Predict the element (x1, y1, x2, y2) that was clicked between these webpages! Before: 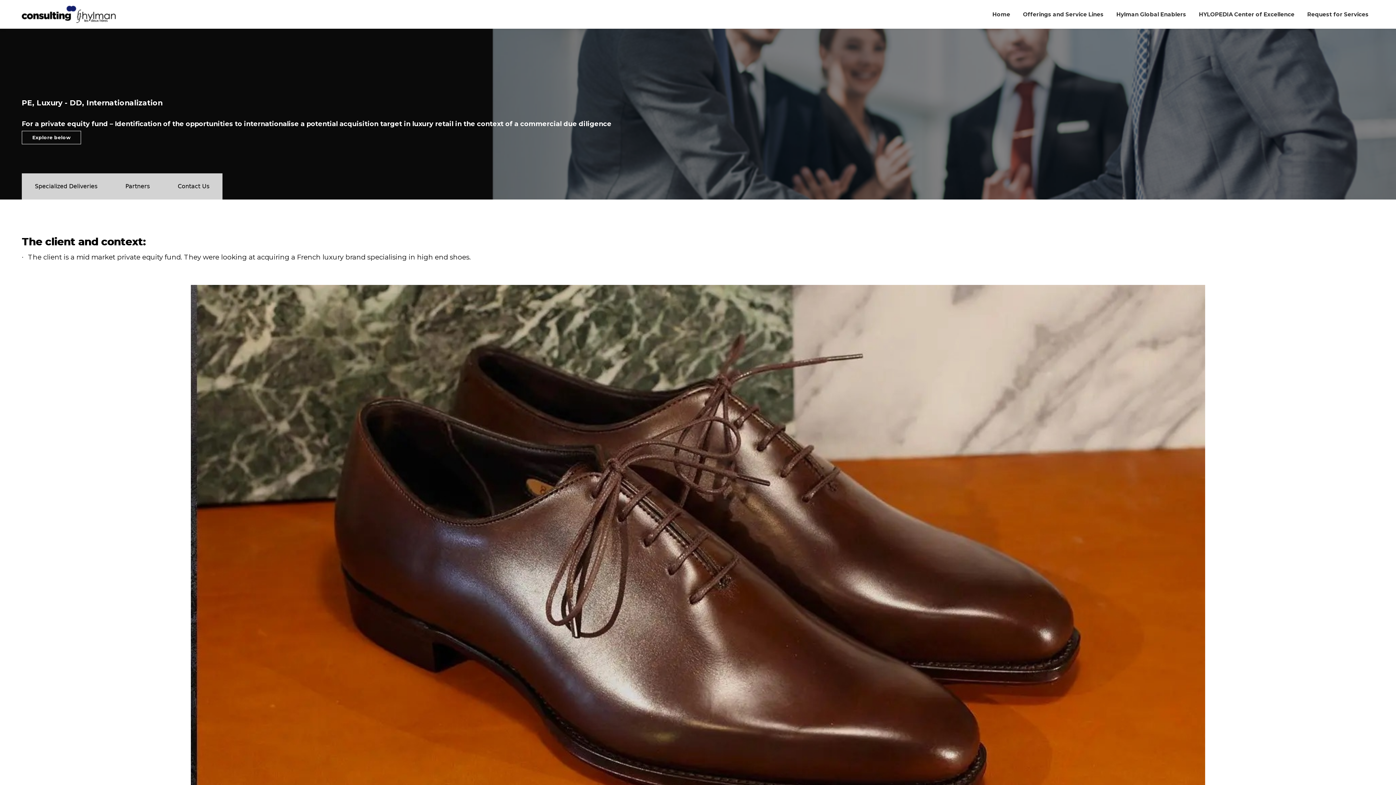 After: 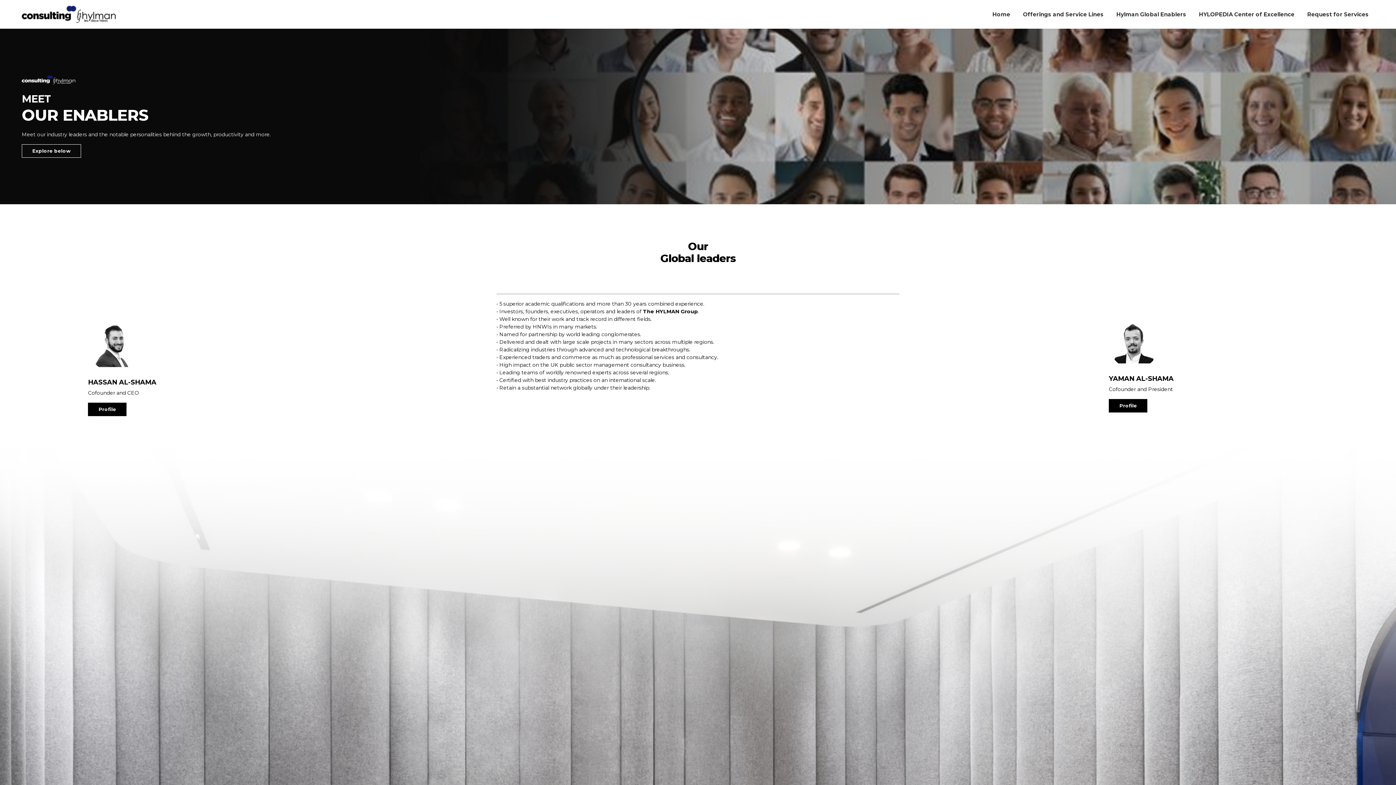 Action: label: Hylman Global Enablers bbox: (1111, 10, 1191, 17)